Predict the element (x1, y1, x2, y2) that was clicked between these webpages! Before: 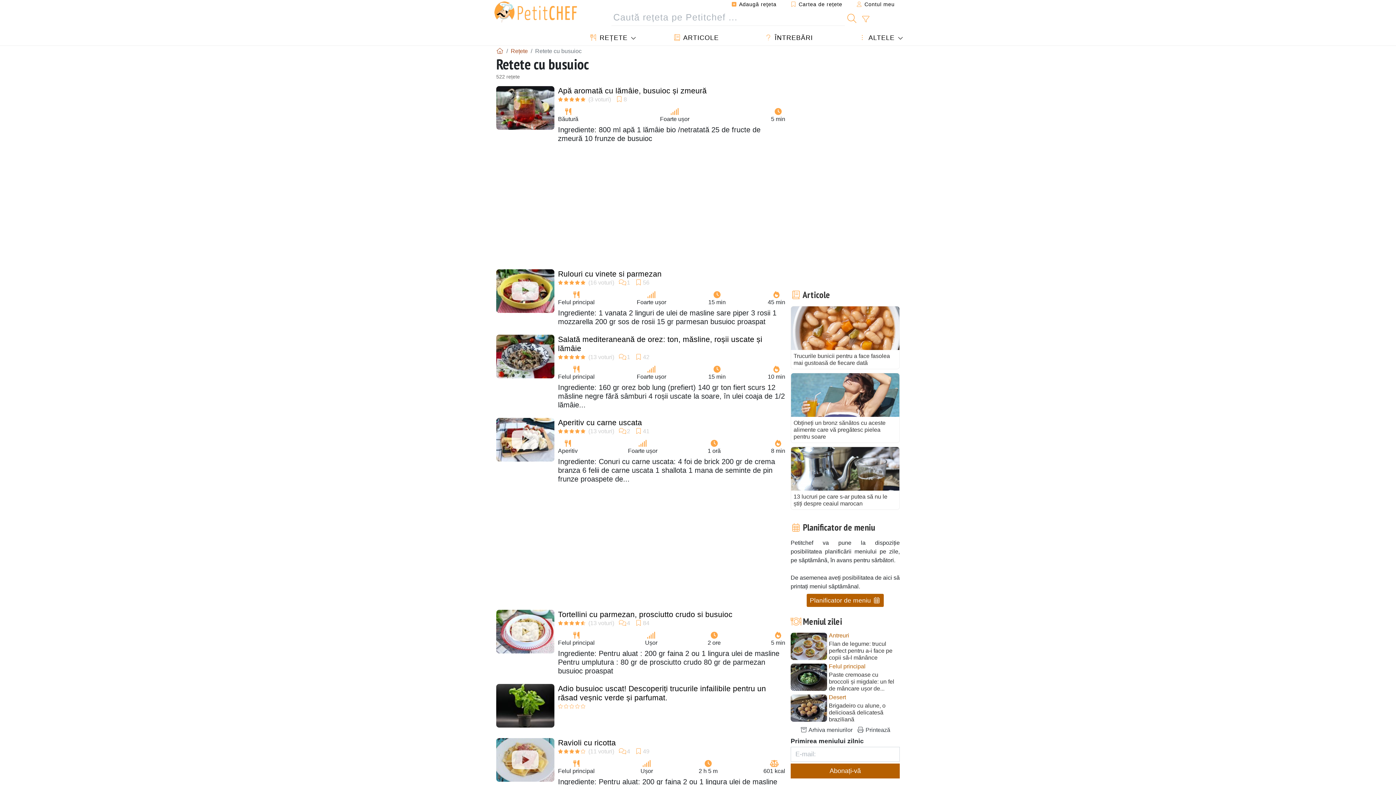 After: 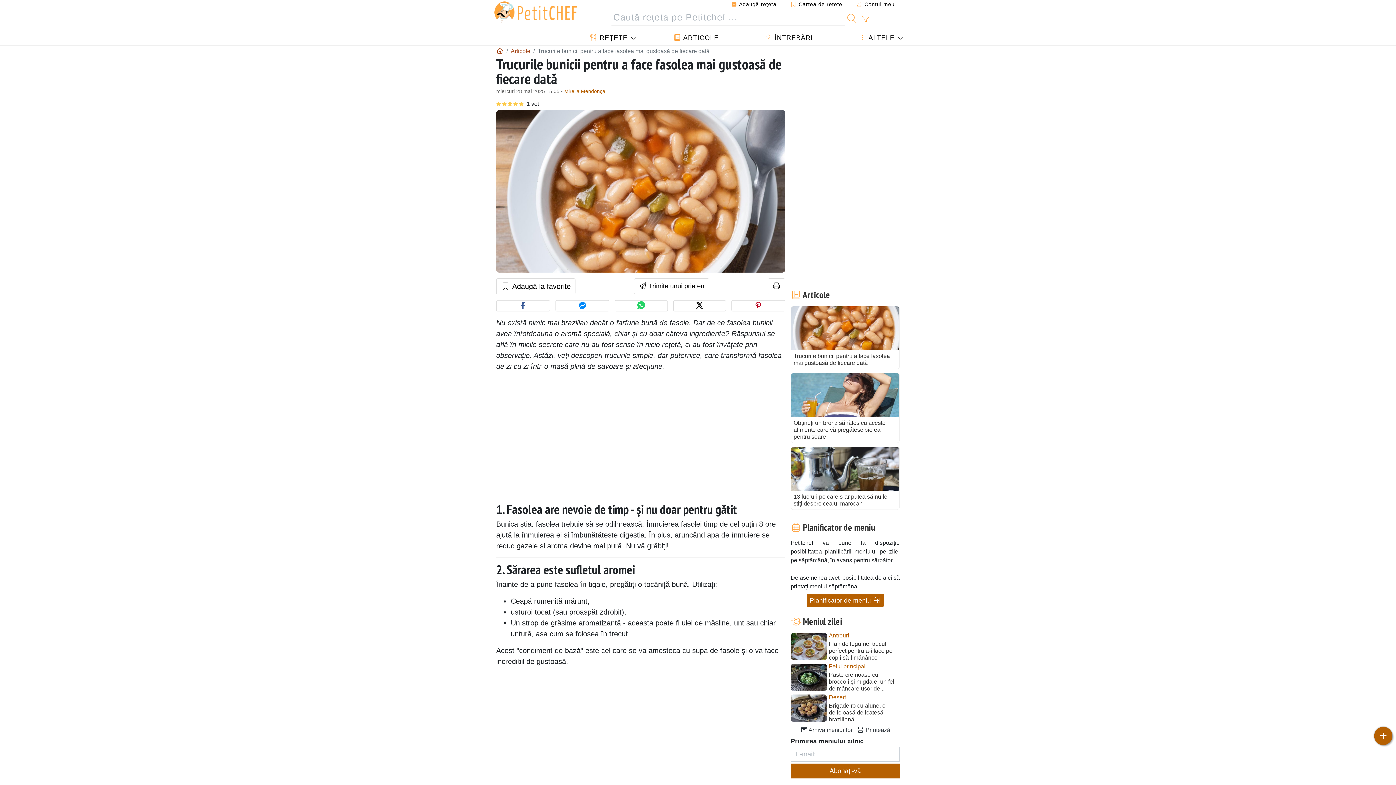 Action: bbox: (790, 306, 900, 369) label: Trucurile bunicii pentru a face fasolea mai gustoasă de fiecare dată